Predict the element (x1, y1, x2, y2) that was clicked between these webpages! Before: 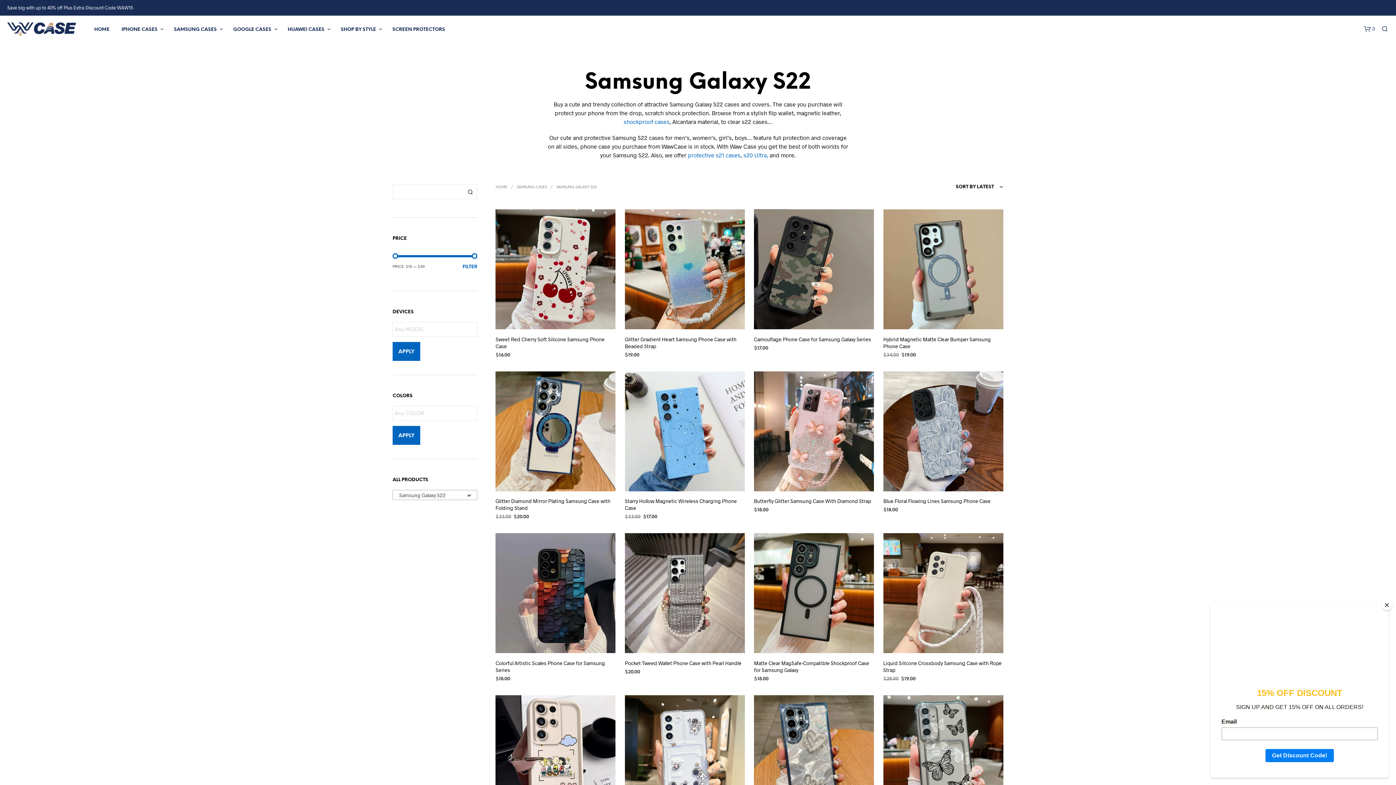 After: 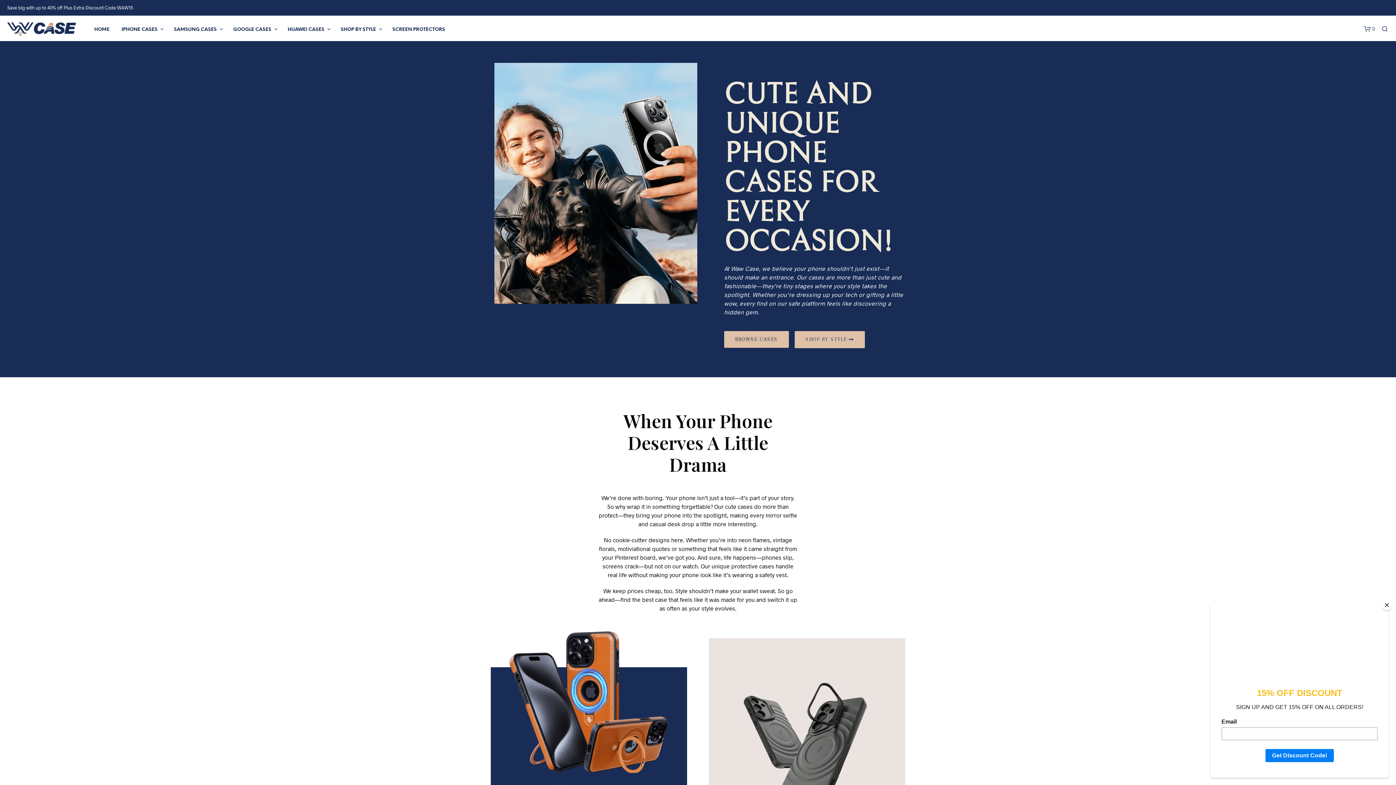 Action: label: HOME bbox: (495, 185, 507, 189)